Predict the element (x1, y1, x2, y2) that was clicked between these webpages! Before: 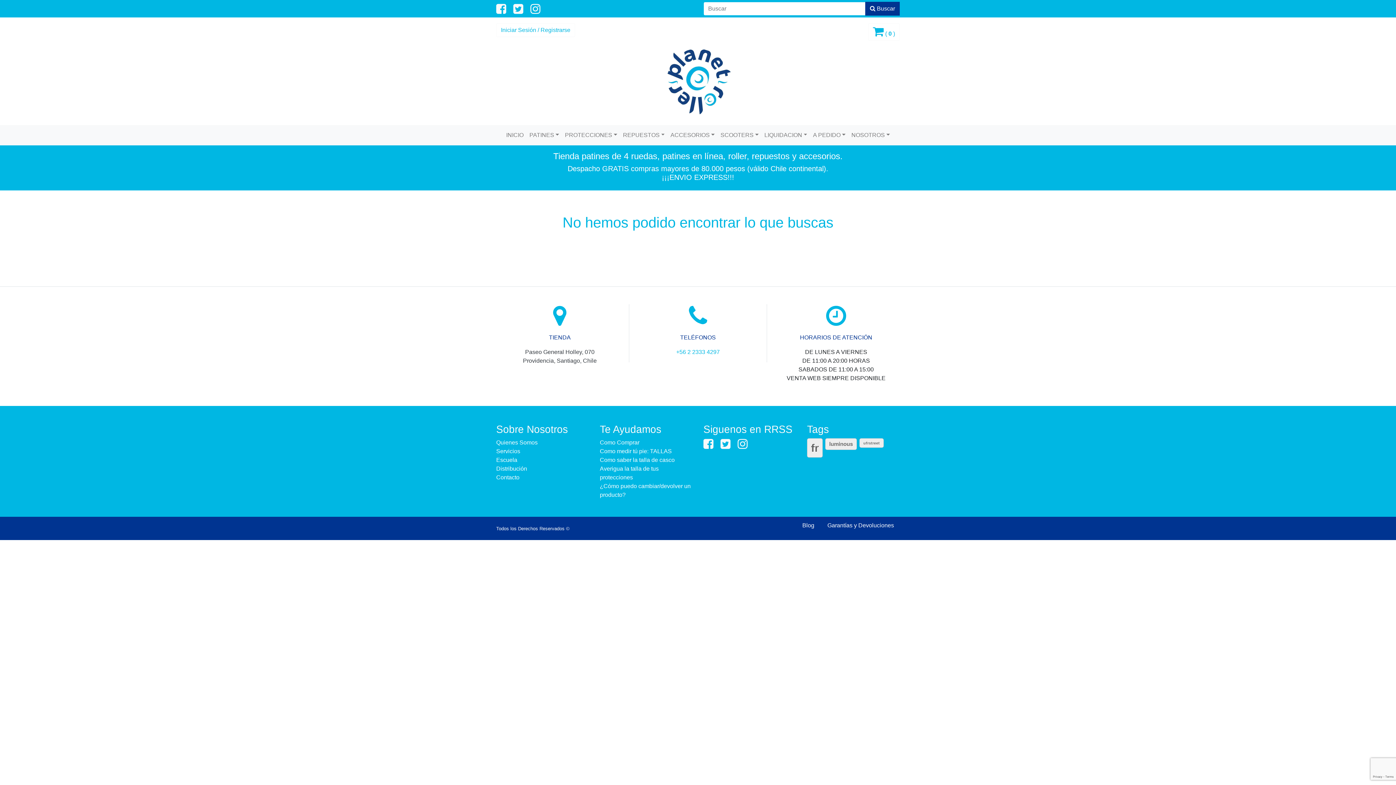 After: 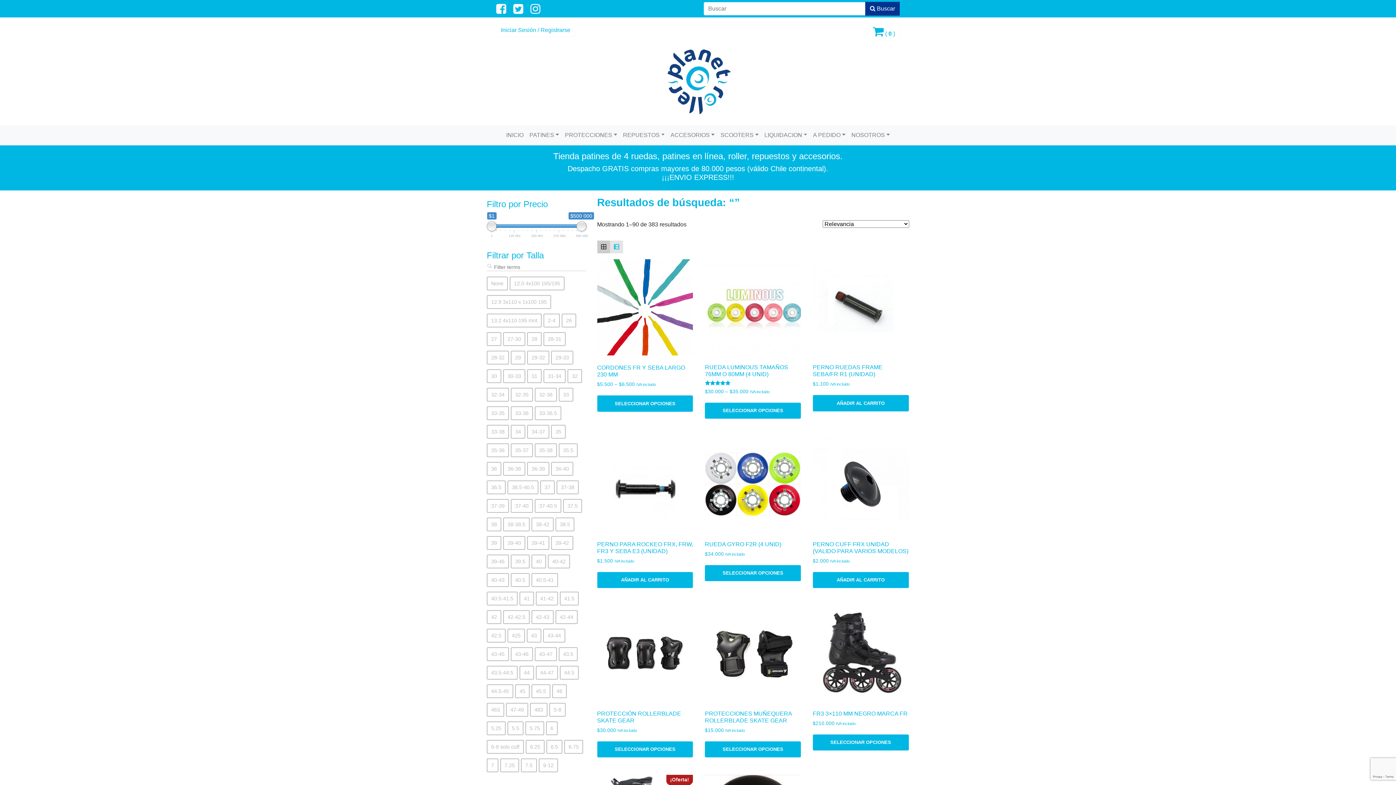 Action: bbox: (865, 1, 900, 15) label:  Buscar